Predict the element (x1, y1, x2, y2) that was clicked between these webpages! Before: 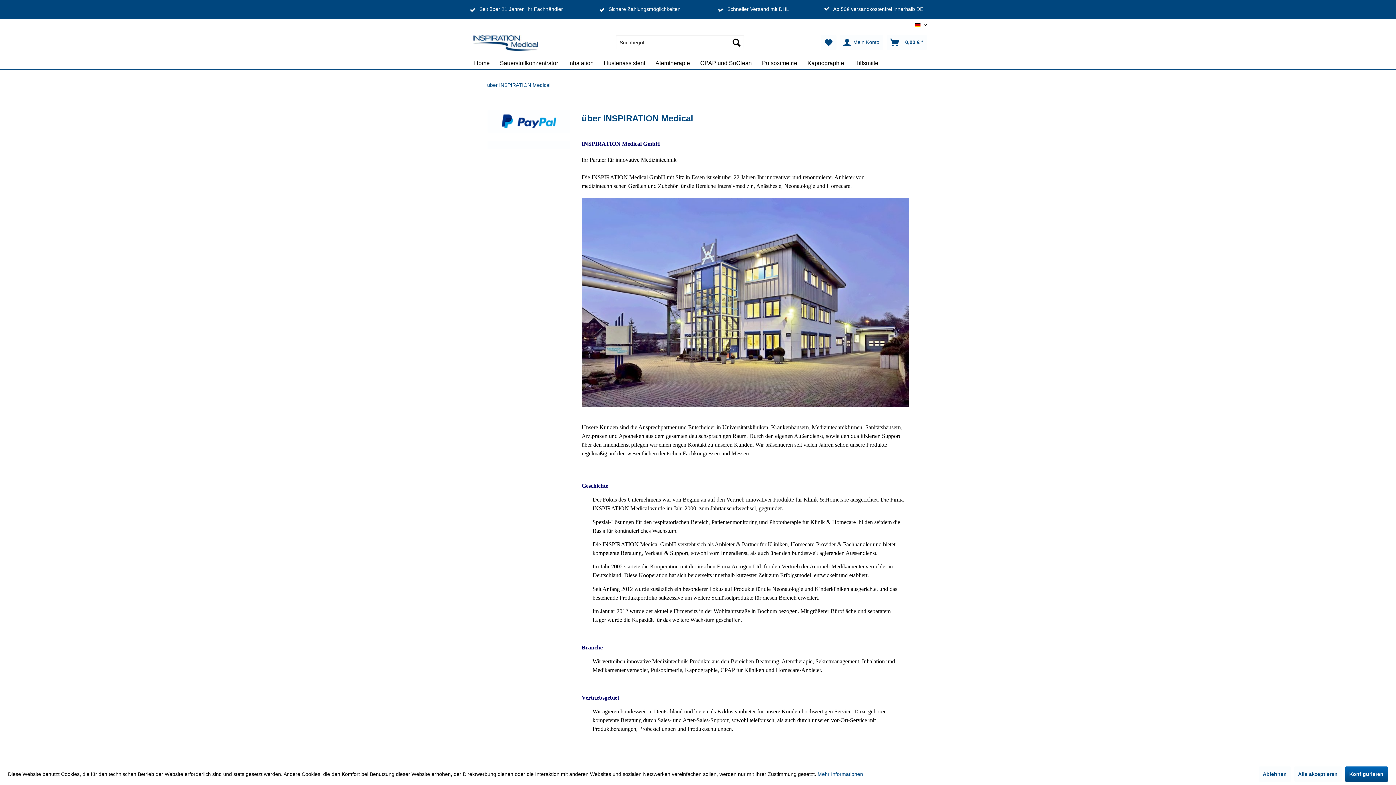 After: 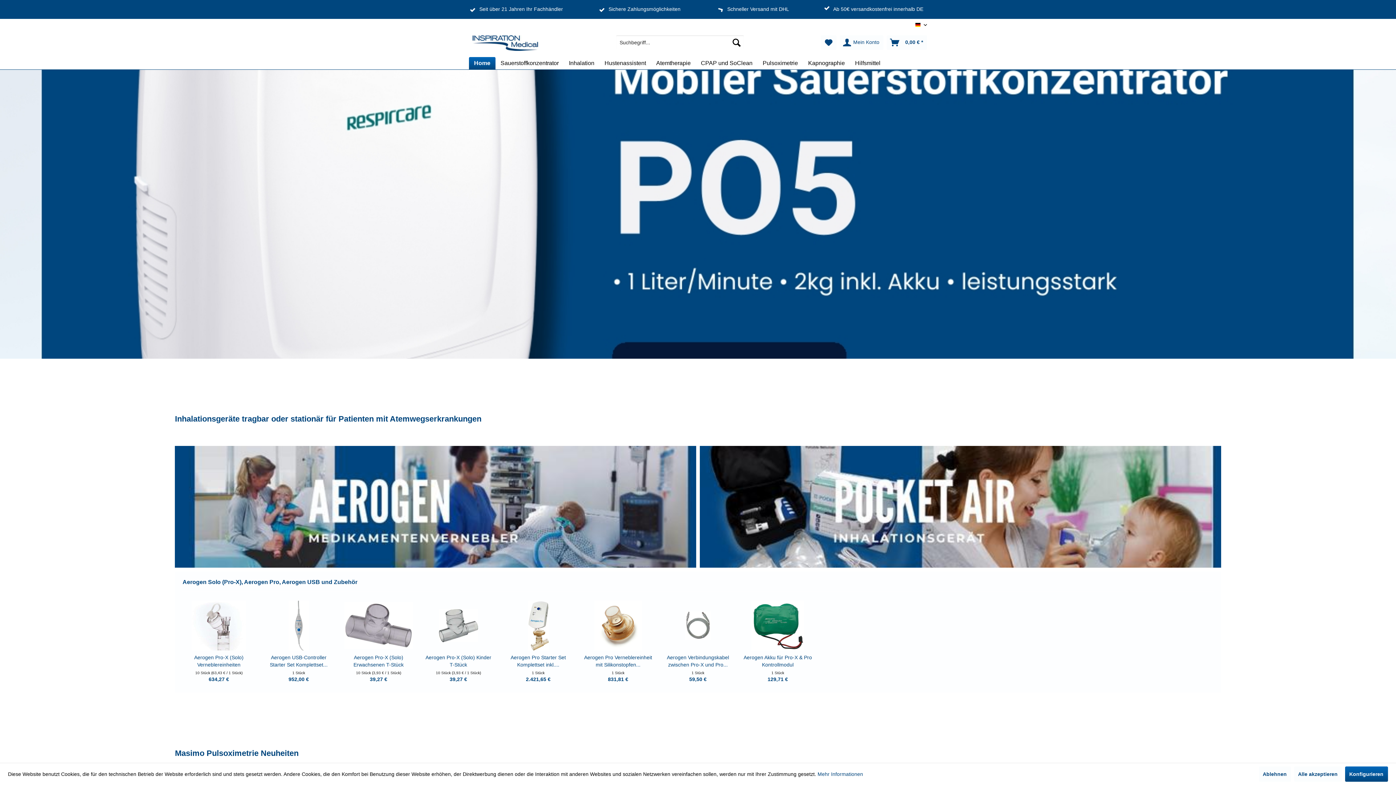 Action: bbox: (472, 35, 538, 53)